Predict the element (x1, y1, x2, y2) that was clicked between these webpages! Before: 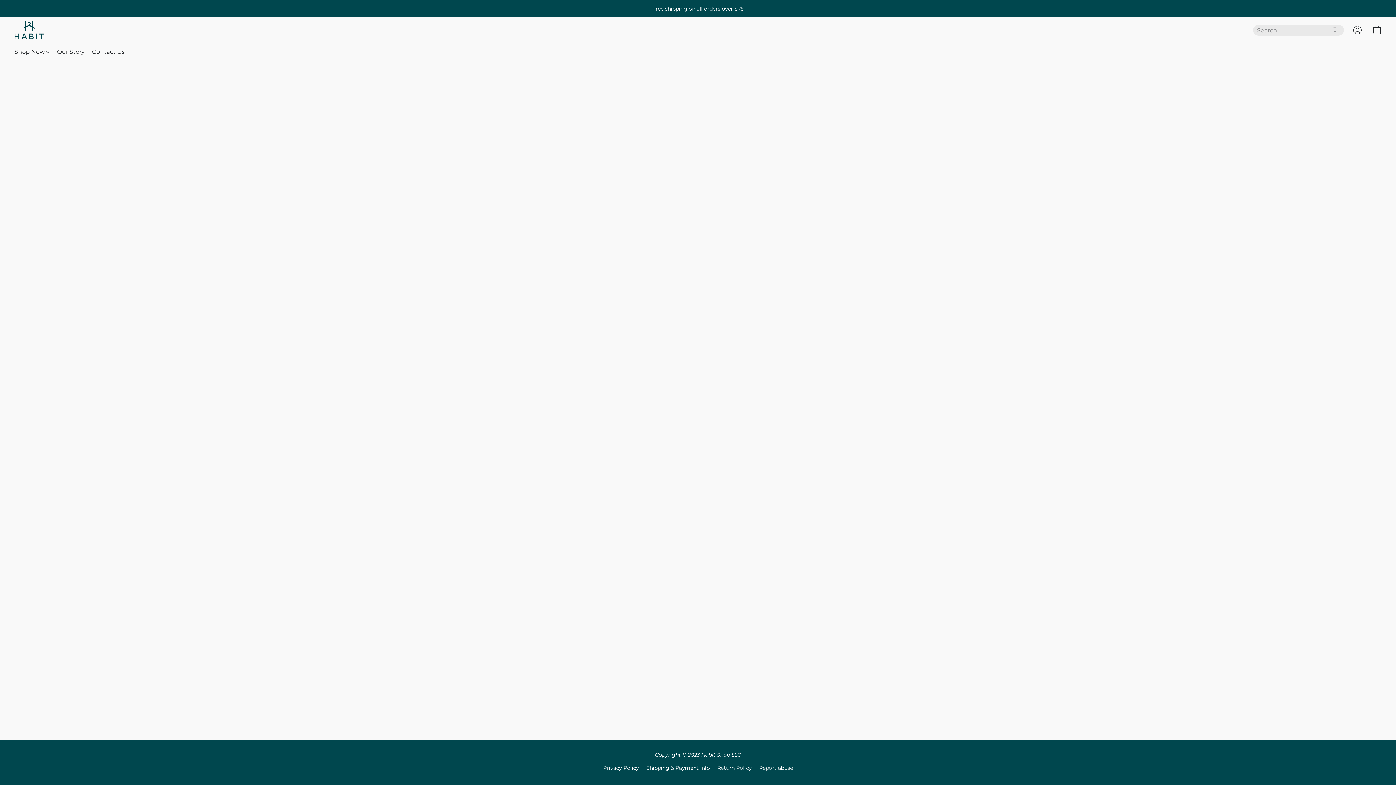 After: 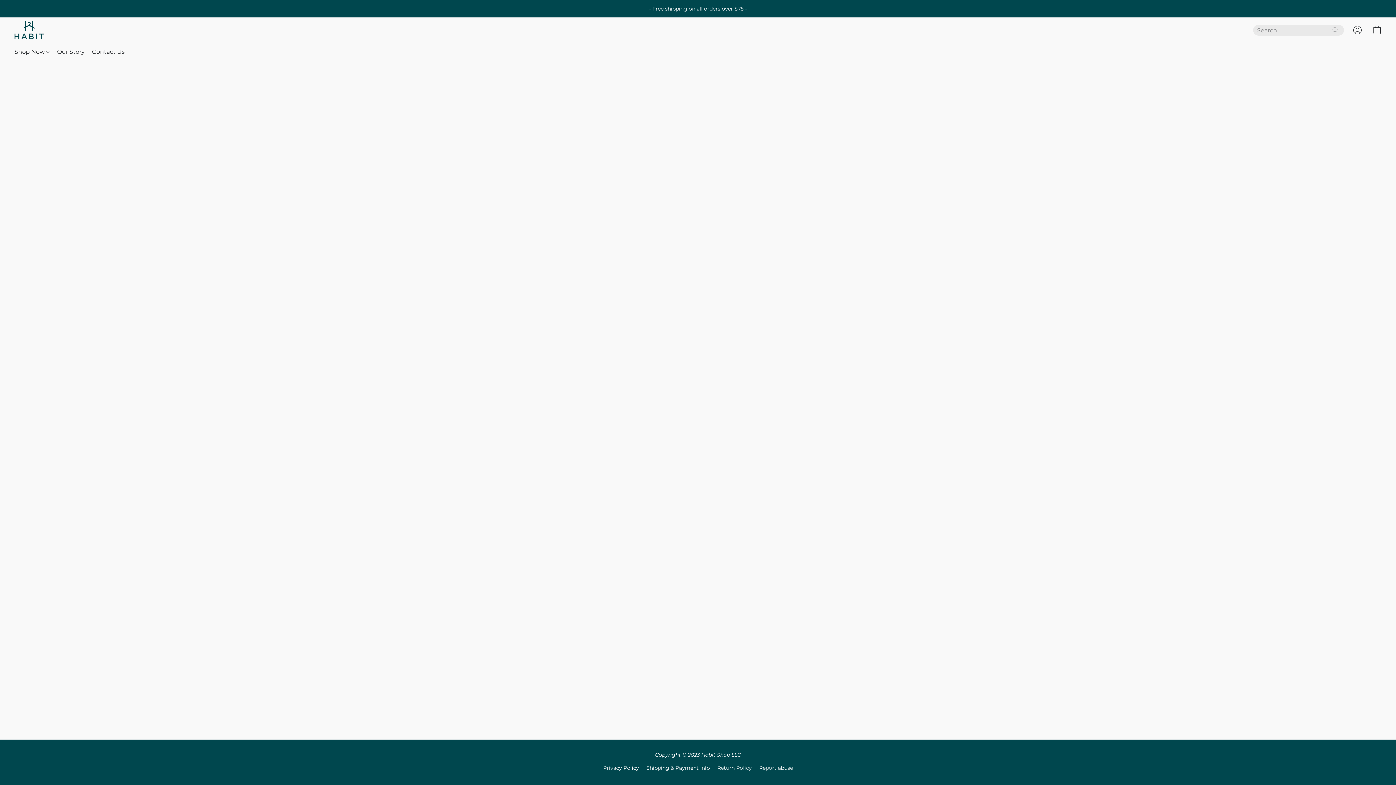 Action: label: Privacy Policy bbox: (603, 764, 639, 772)